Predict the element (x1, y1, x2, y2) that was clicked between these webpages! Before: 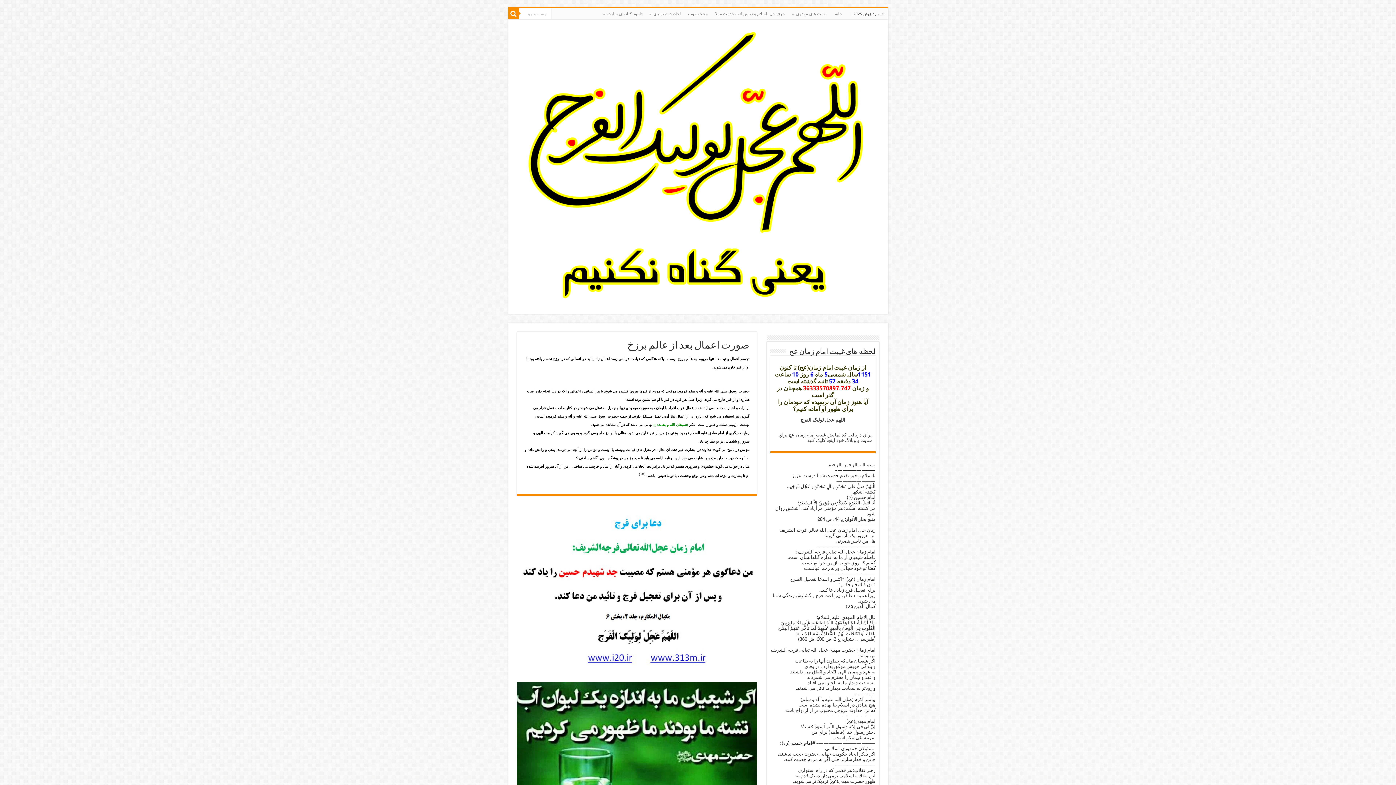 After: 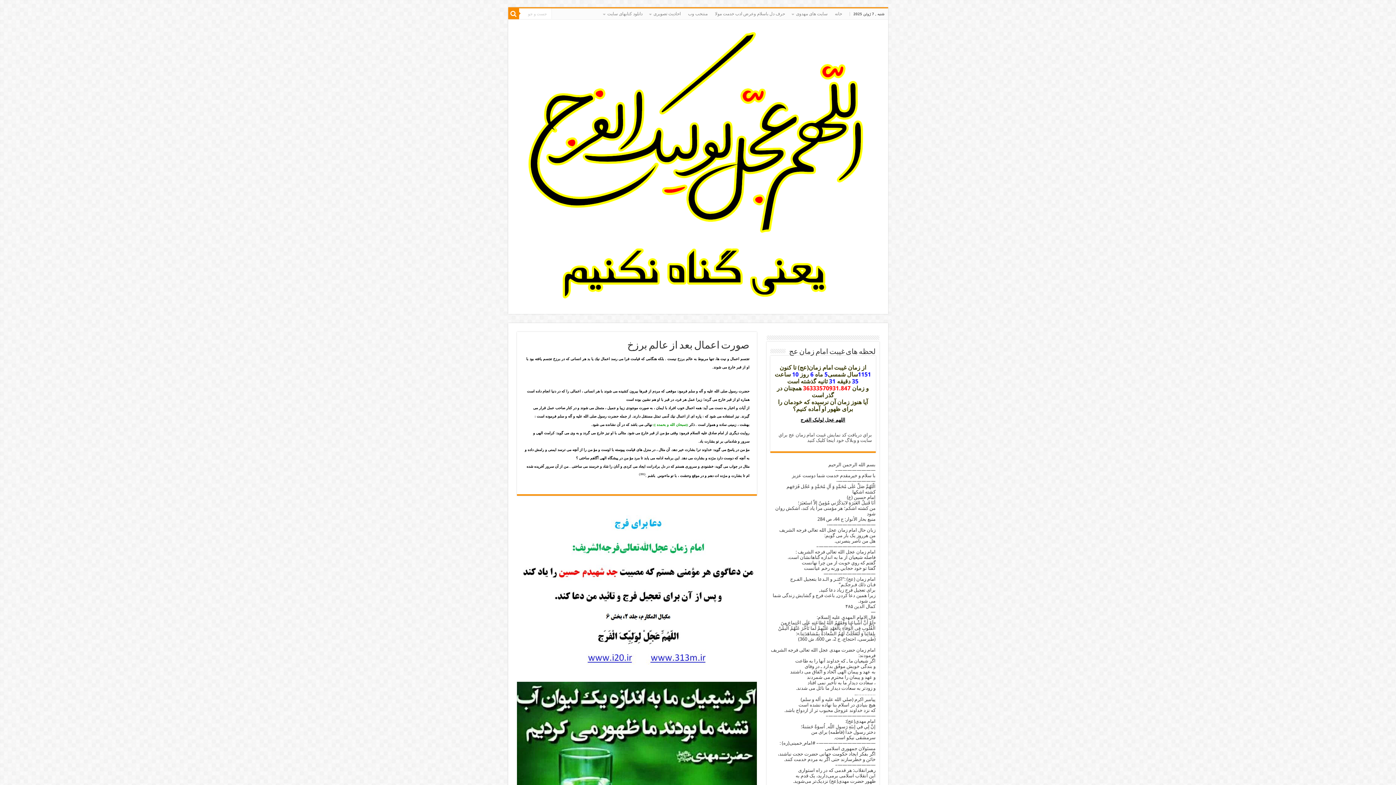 Action: label: اللهم عجل لولیک الفرج bbox: (800, 417, 845, 422)